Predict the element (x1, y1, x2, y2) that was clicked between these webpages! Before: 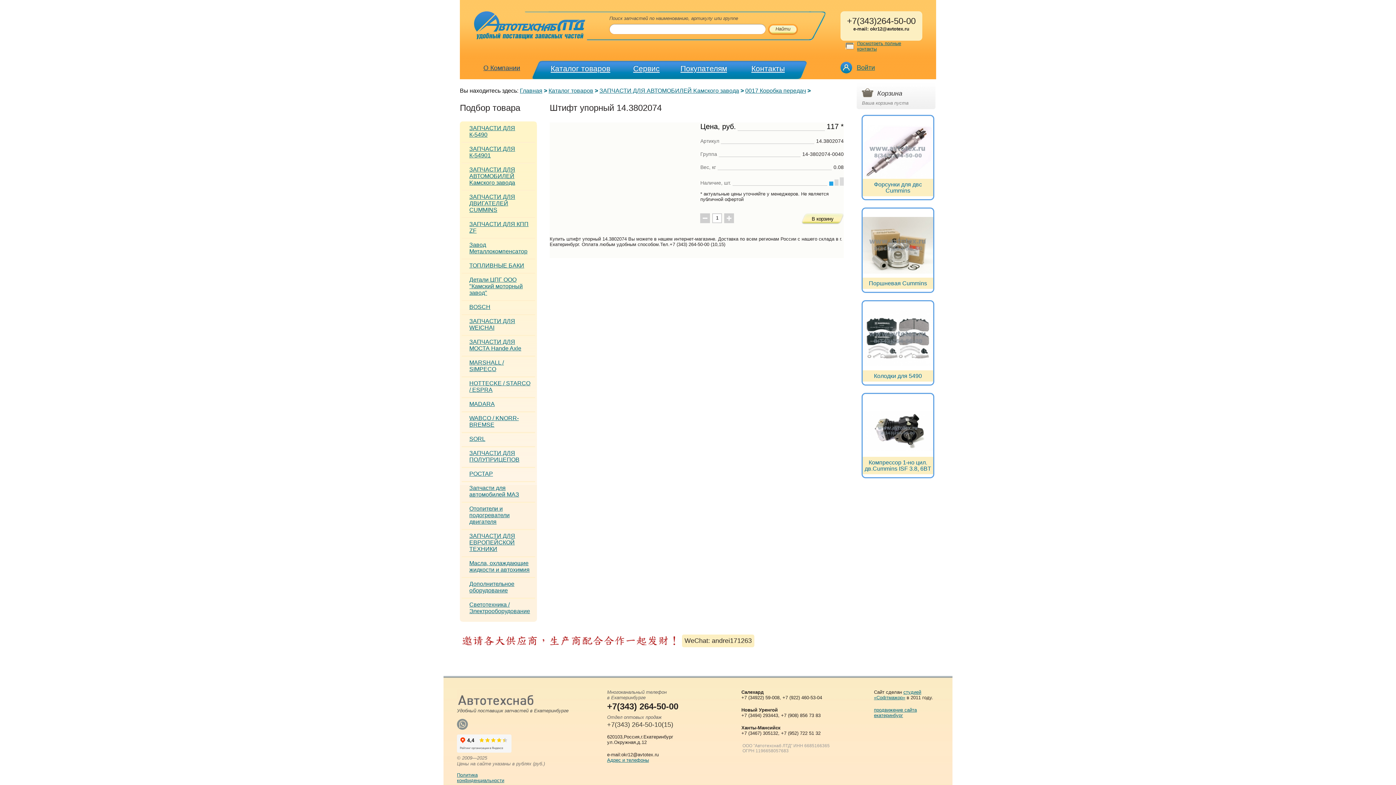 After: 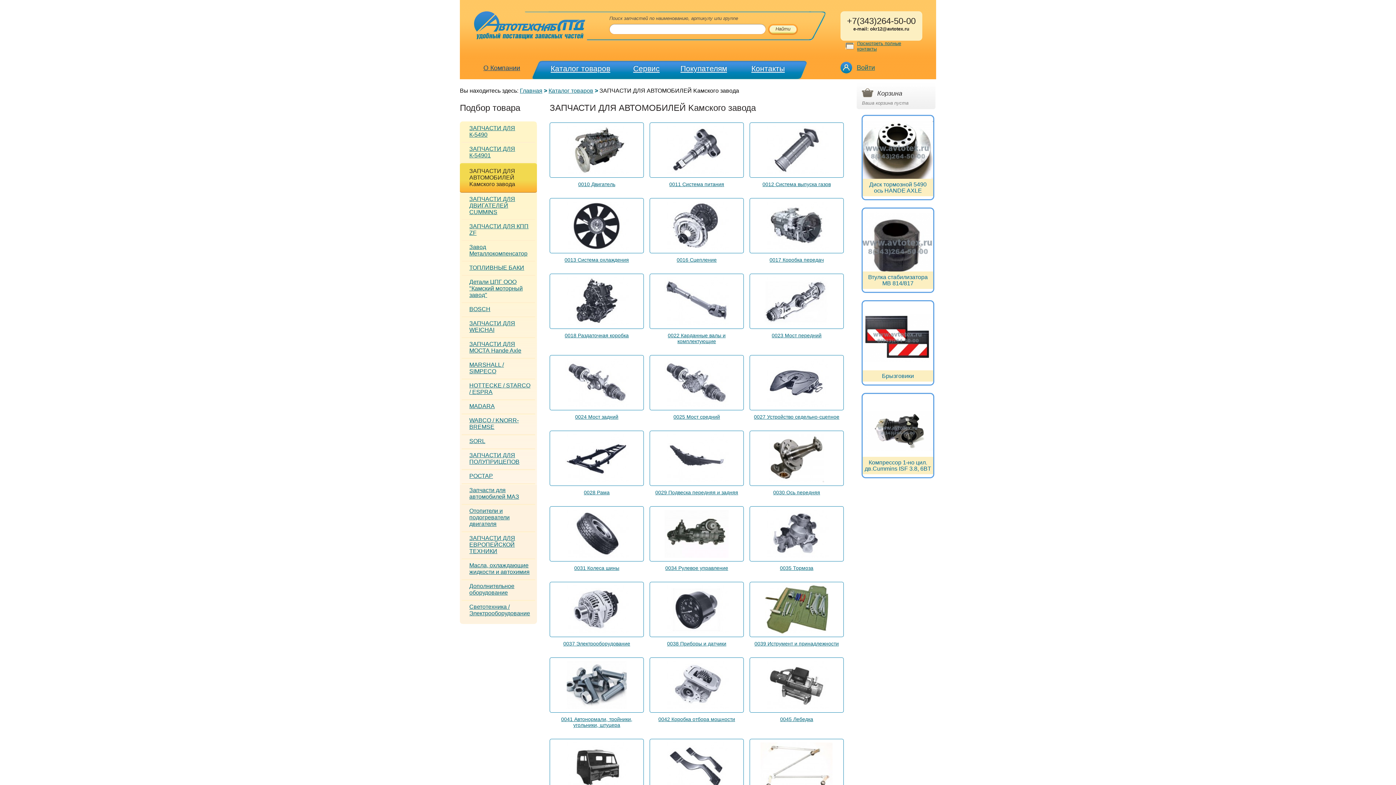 Action: bbox: (469, 166, 515, 185) label: ЗАПЧАСТИ ДЛЯ АВТОМОБИЛЕЙ Kамского завода